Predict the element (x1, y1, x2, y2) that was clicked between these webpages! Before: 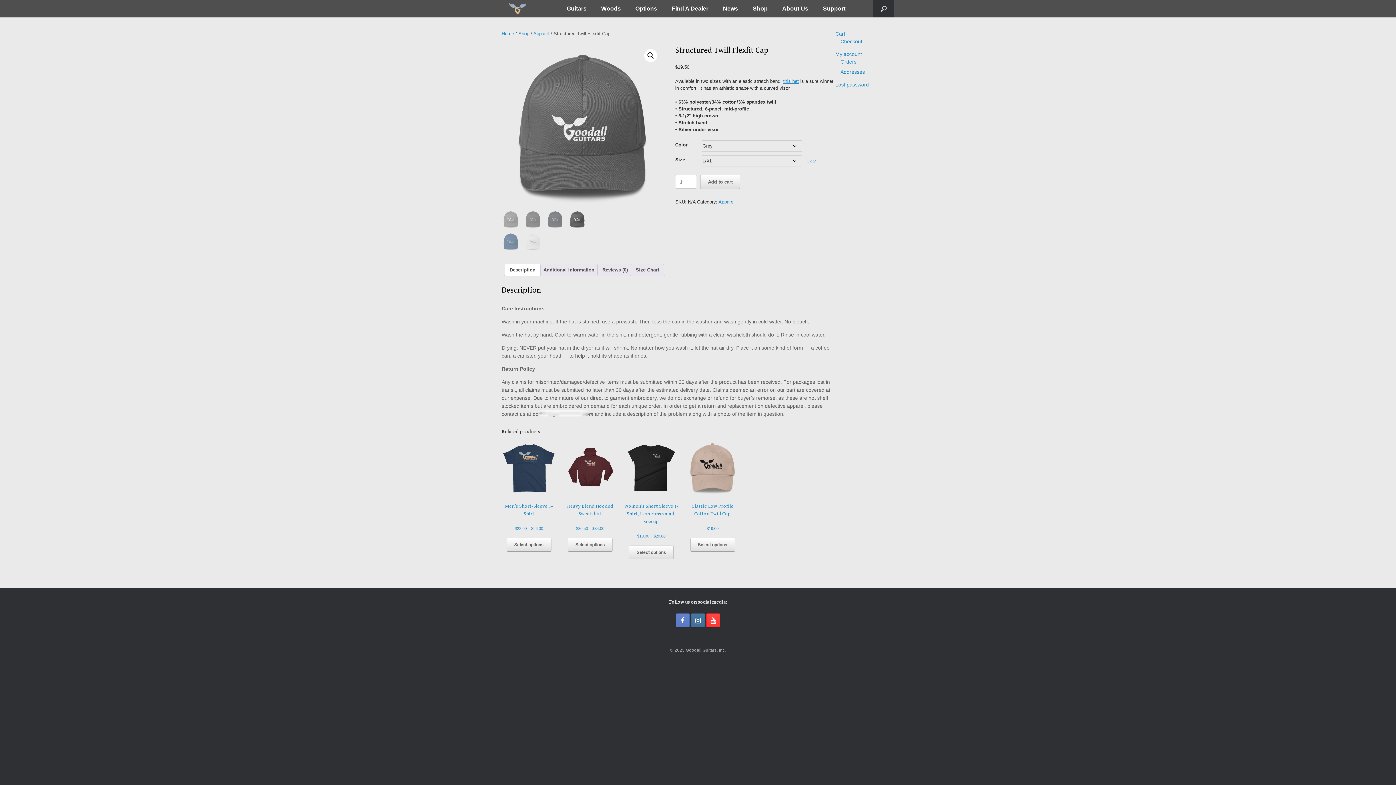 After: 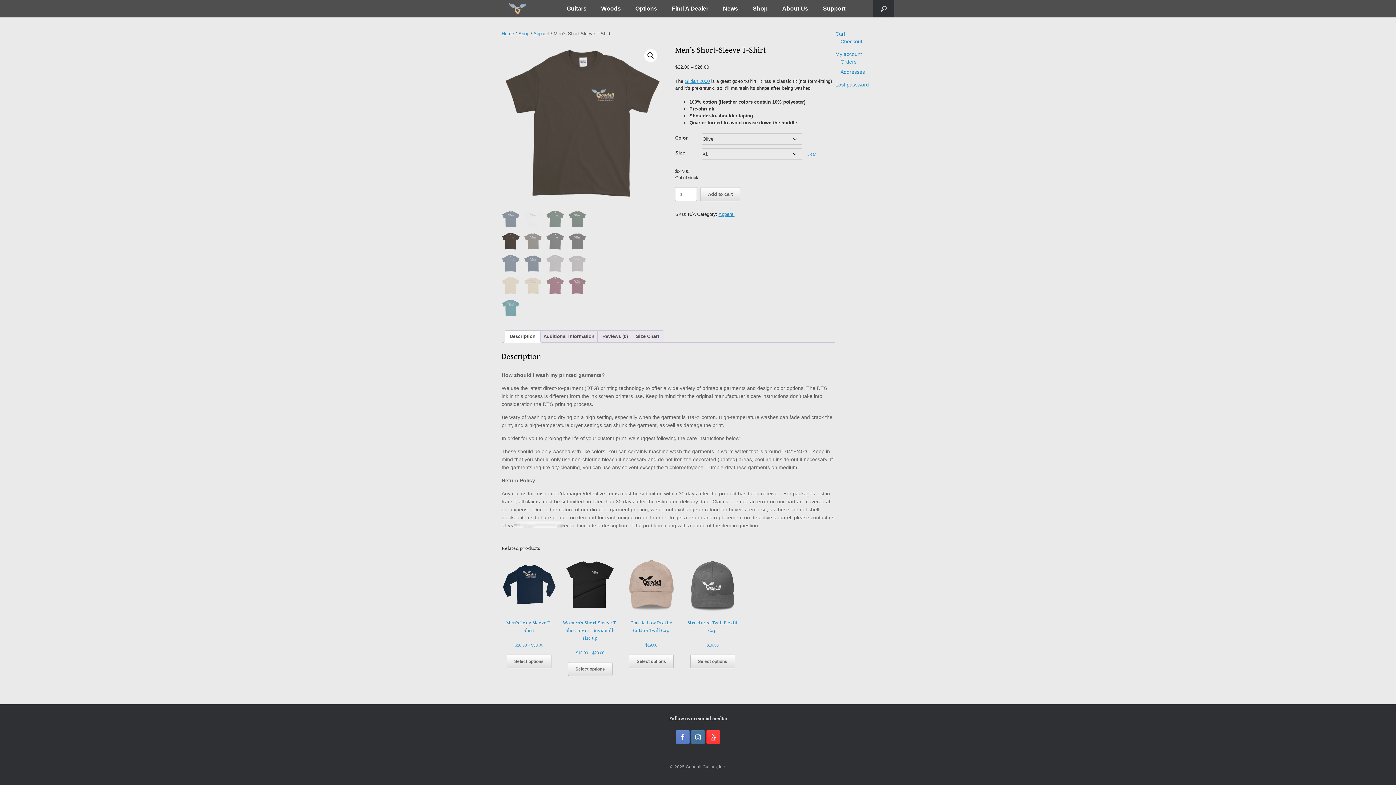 Action: label: Select options for “Men’s Short-Sleeve T-Shirt” bbox: (506, 538, 551, 551)